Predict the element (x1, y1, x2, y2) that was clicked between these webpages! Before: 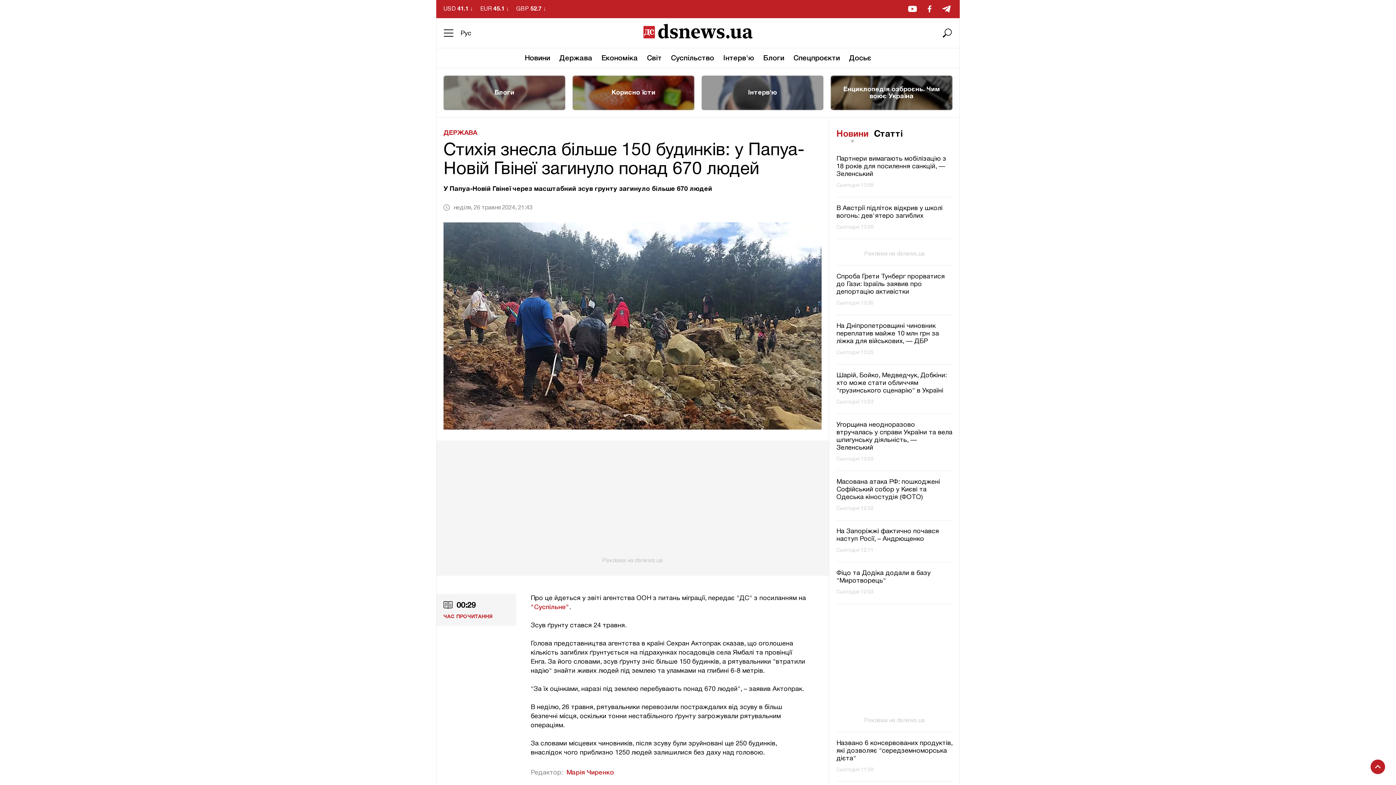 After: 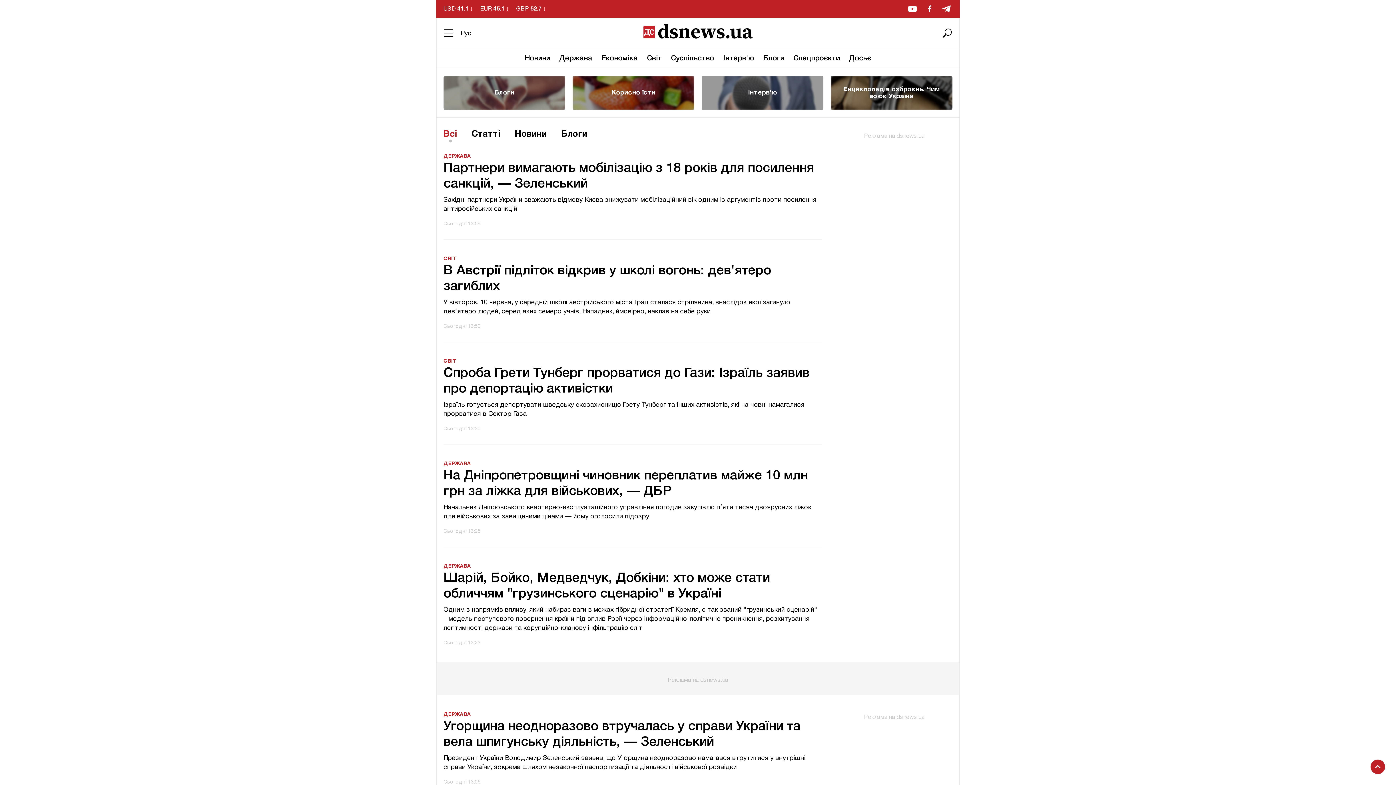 Action: bbox: (524, 54, 550, 62) label: Новини